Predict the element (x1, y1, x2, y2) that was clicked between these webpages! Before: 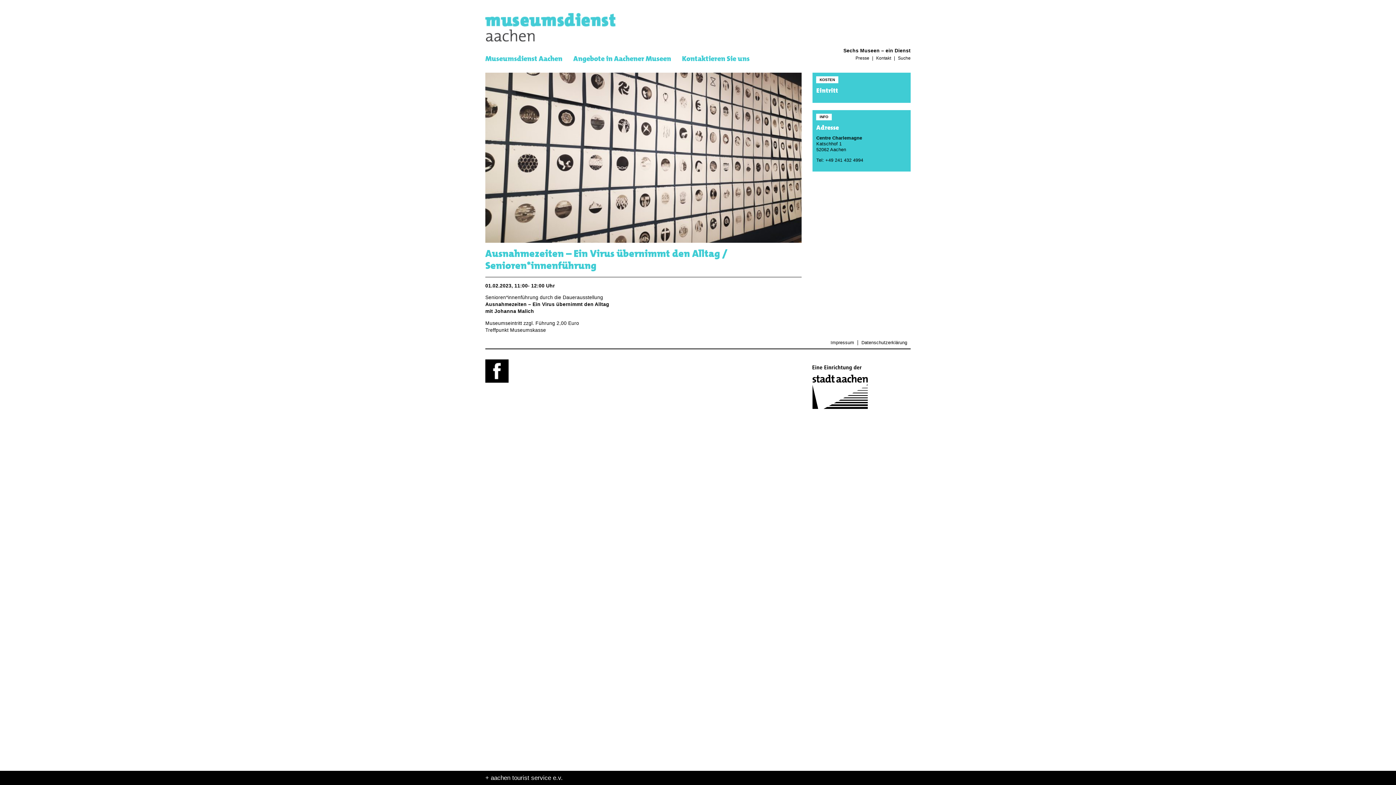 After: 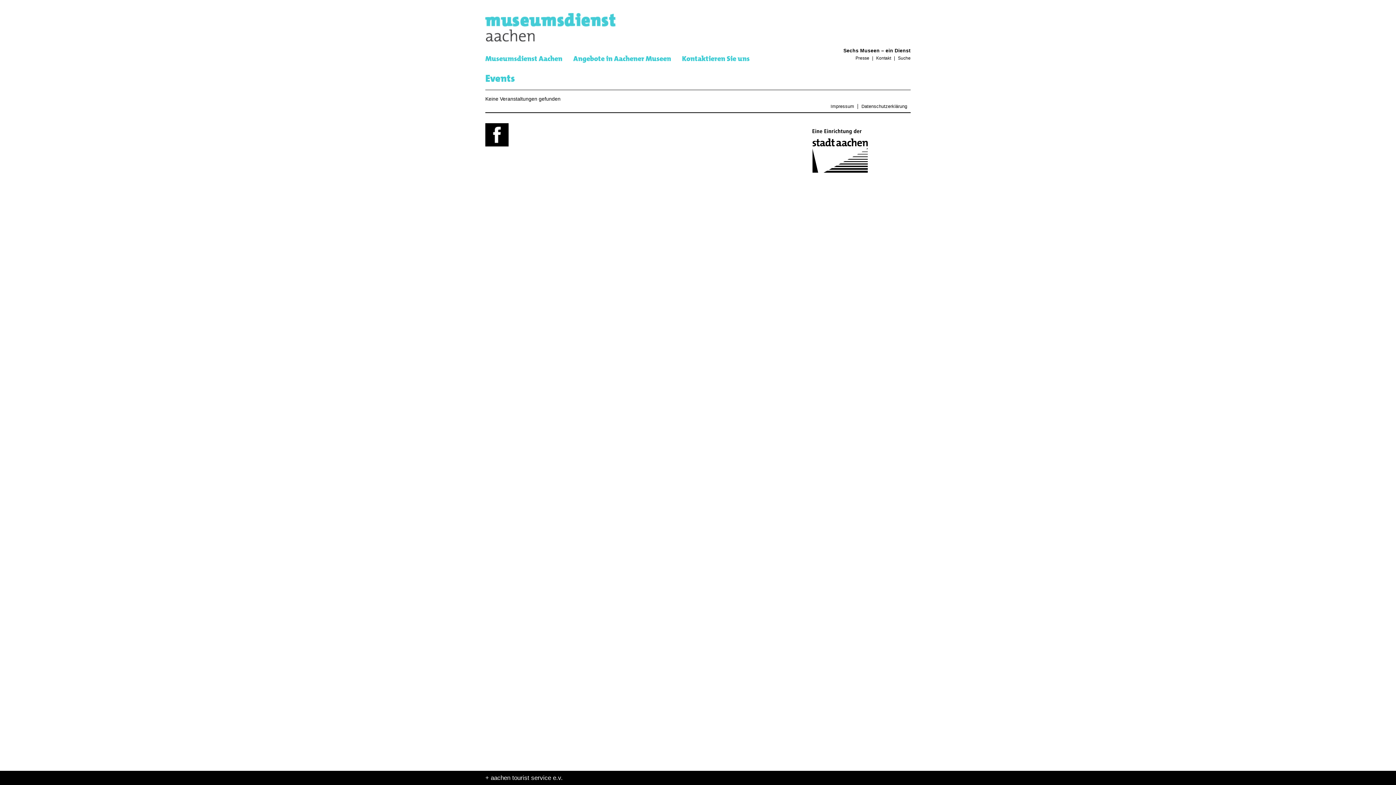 Action: label: Angebote in Aachener Museen bbox: (573, 51, 682, 58)